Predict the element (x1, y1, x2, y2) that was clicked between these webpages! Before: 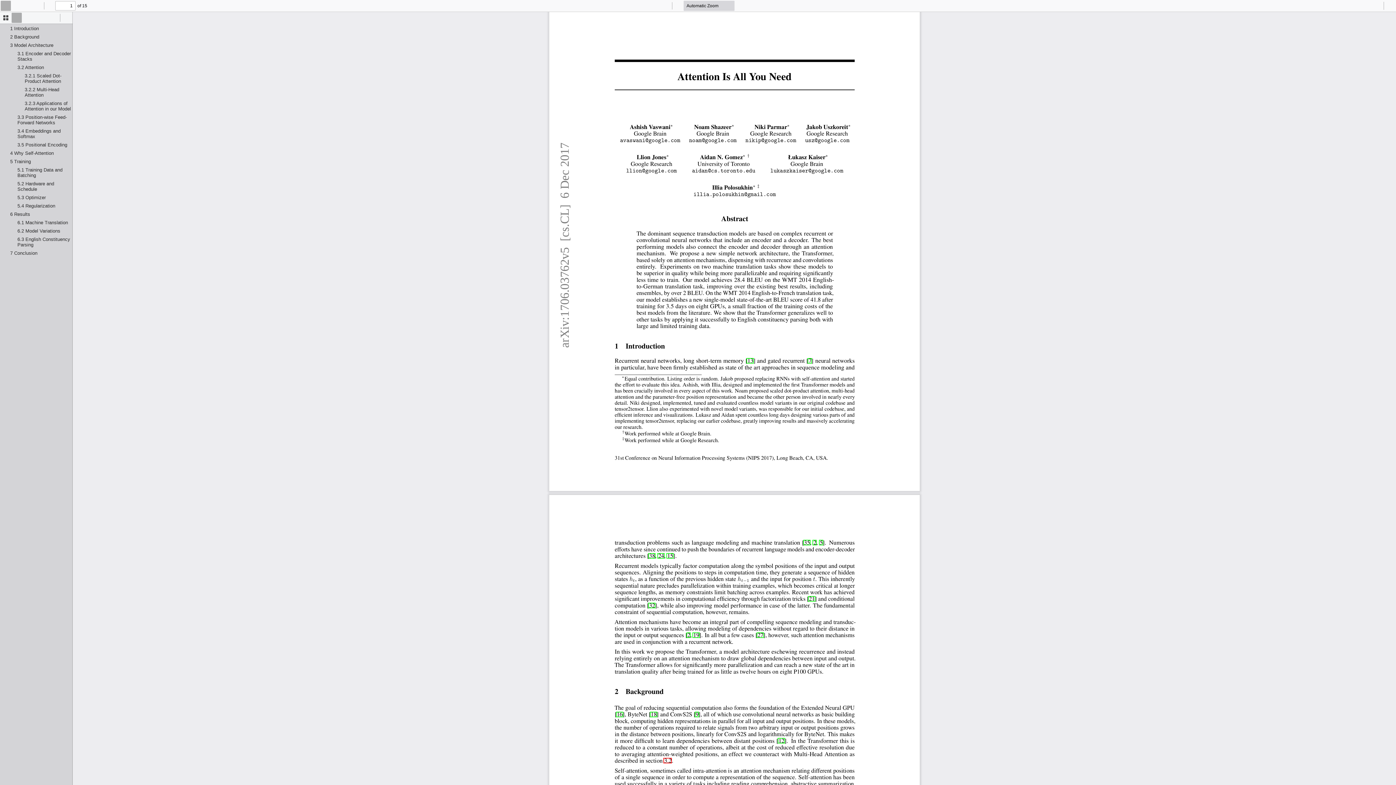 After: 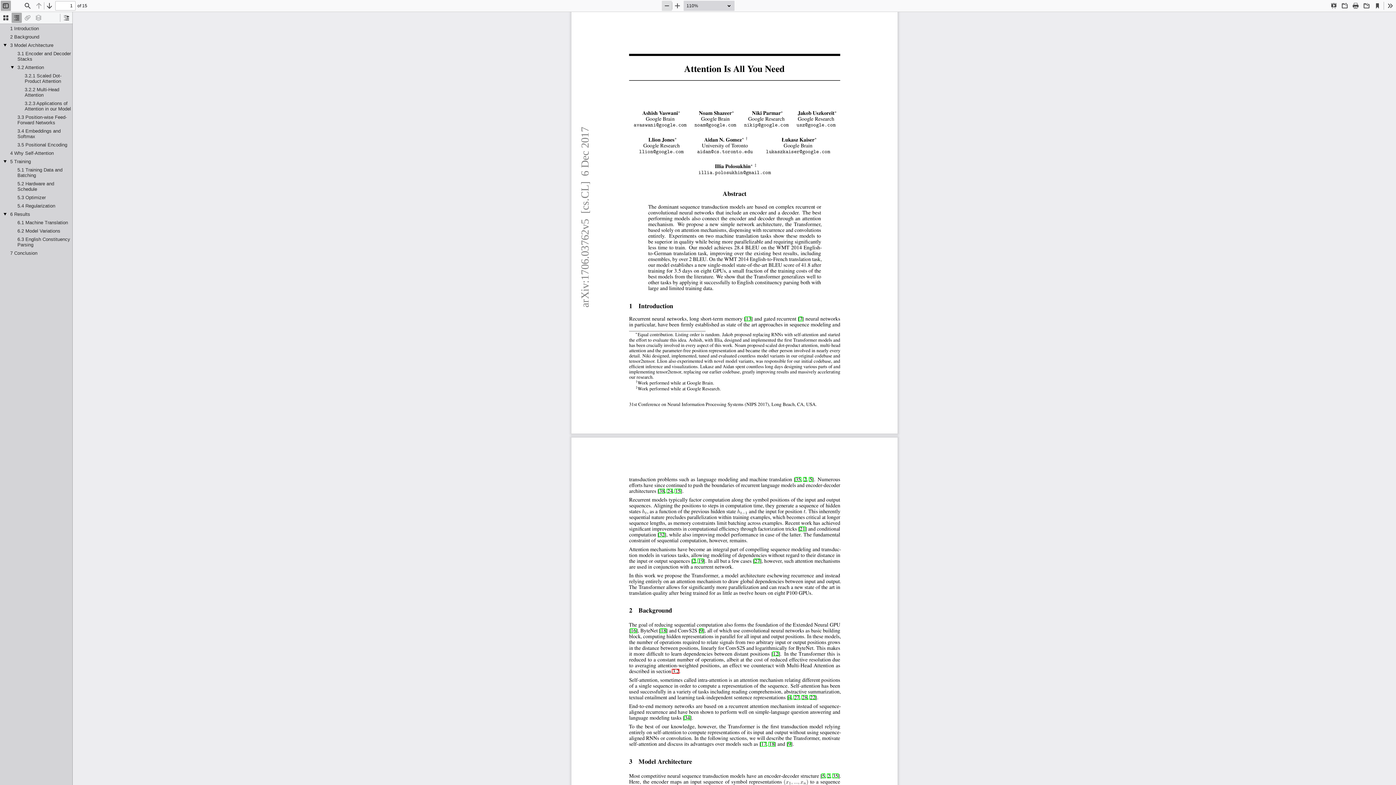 Action: label: Zoom Out bbox: (662, 0, 672, 10)